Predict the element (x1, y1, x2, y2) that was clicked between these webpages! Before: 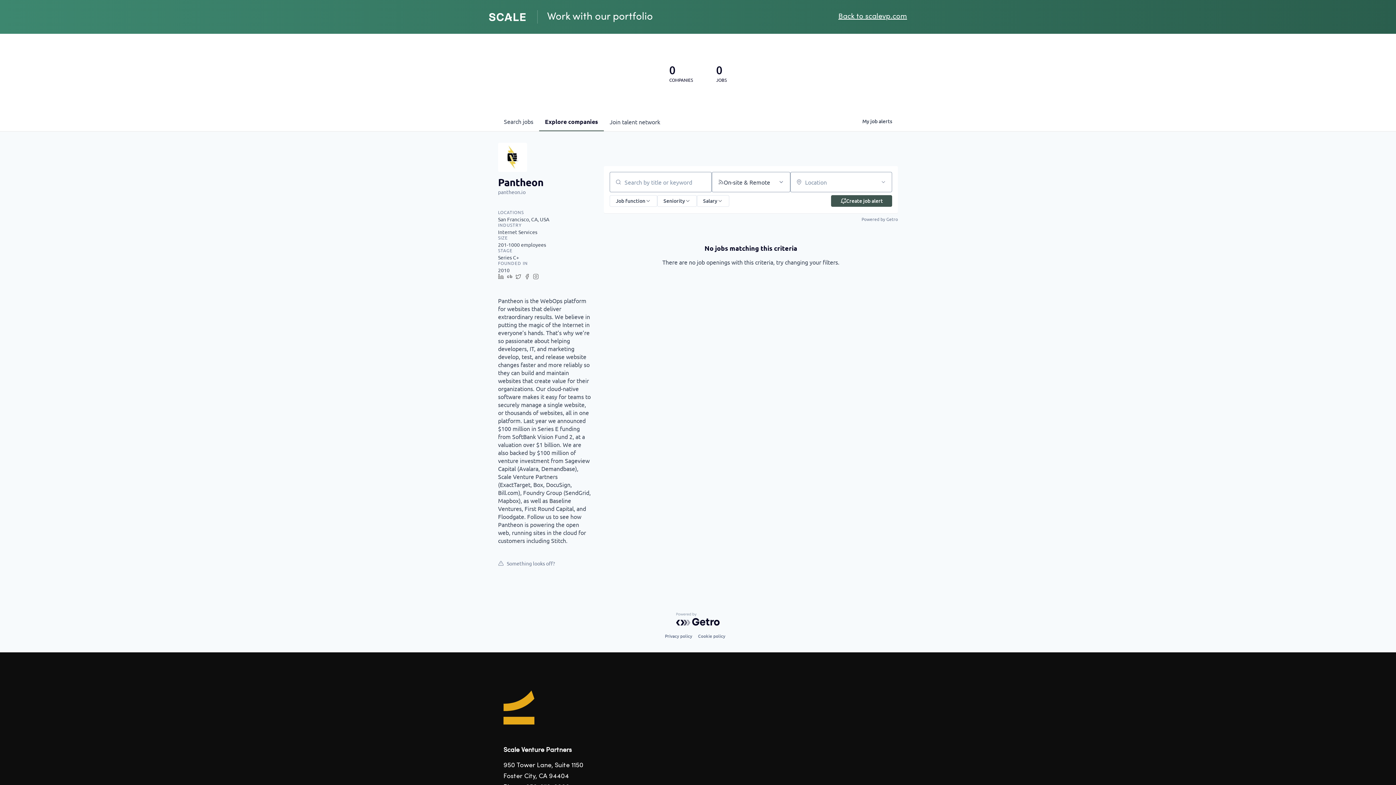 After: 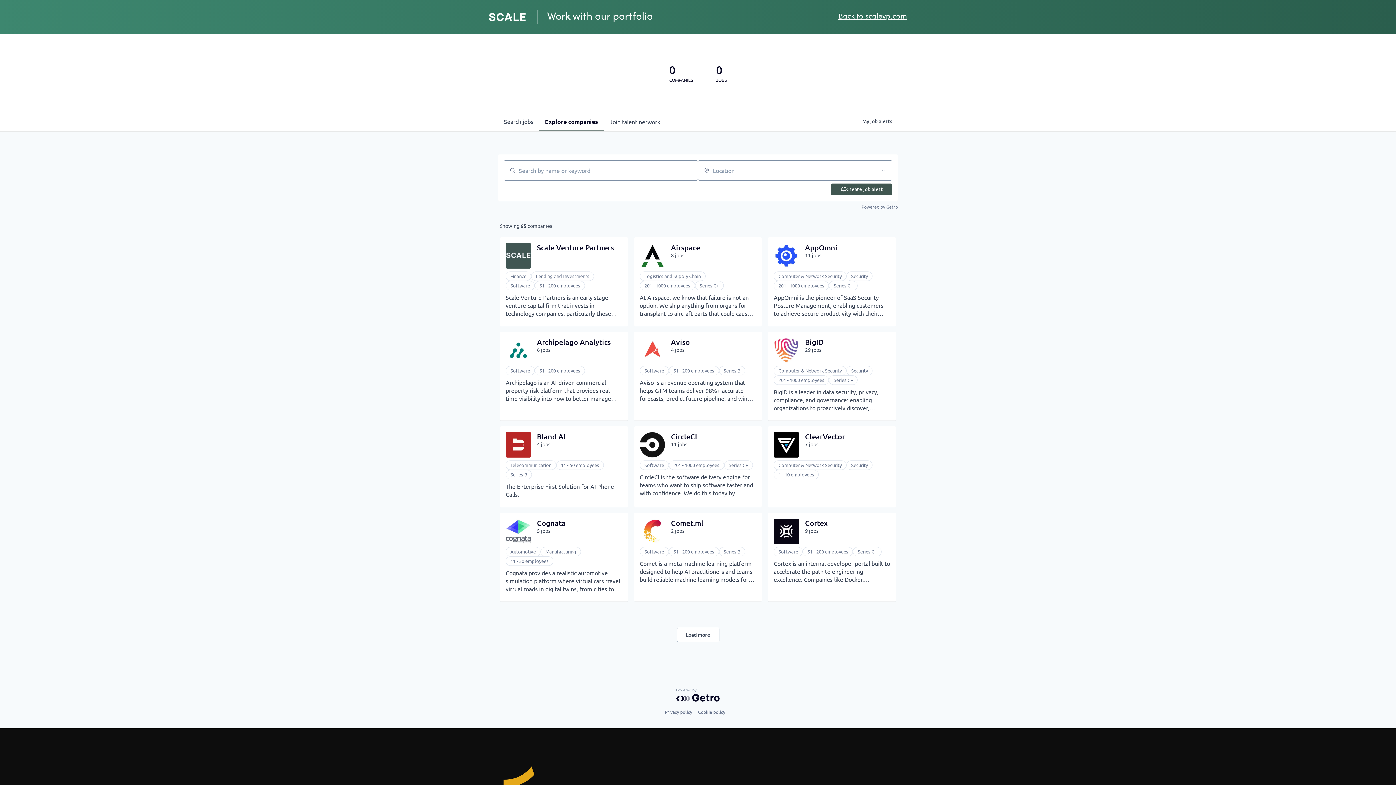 Action: label: Explore 
companies bbox: (539, 112, 604, 131)